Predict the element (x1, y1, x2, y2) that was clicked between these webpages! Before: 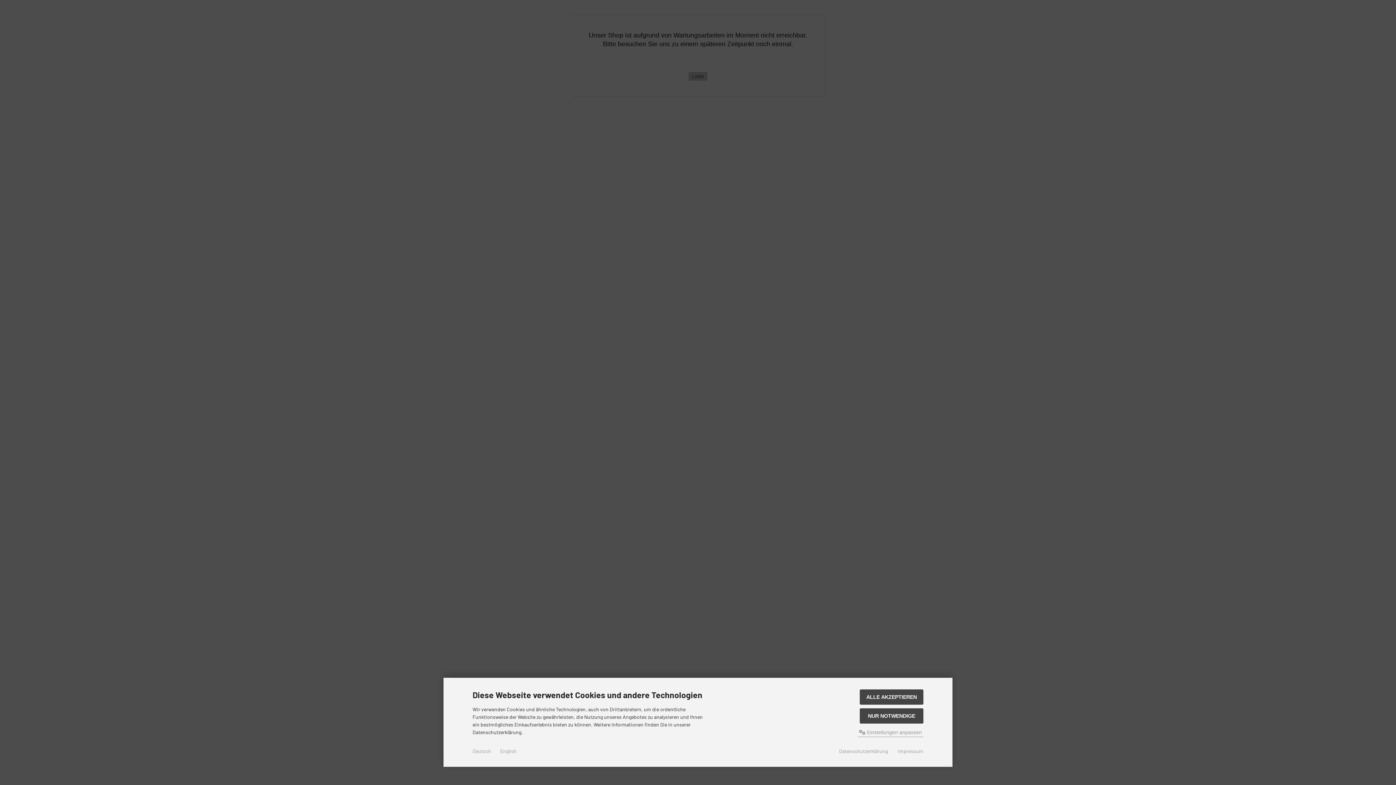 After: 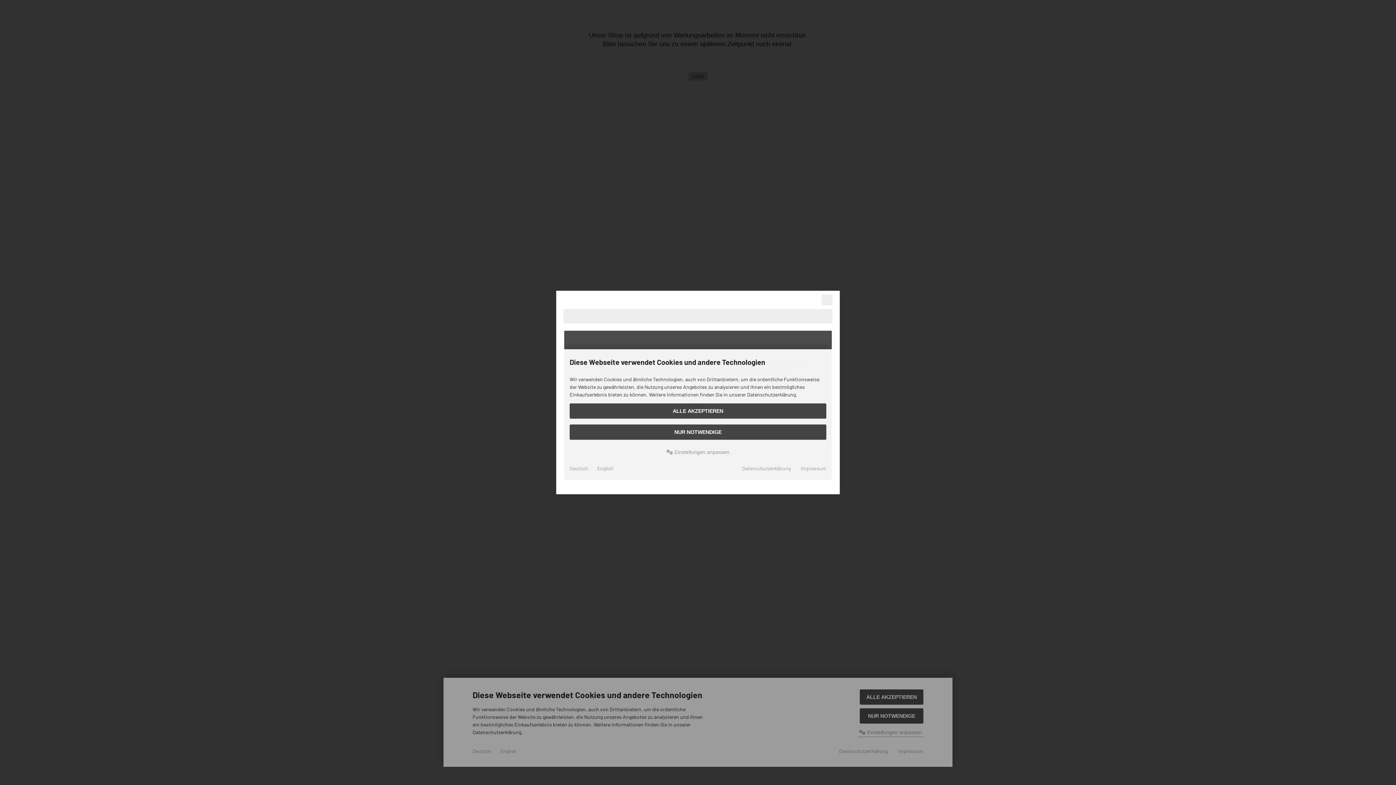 Action: label: Datenschutzerklärung bbox: (839, 747, 888, 755)